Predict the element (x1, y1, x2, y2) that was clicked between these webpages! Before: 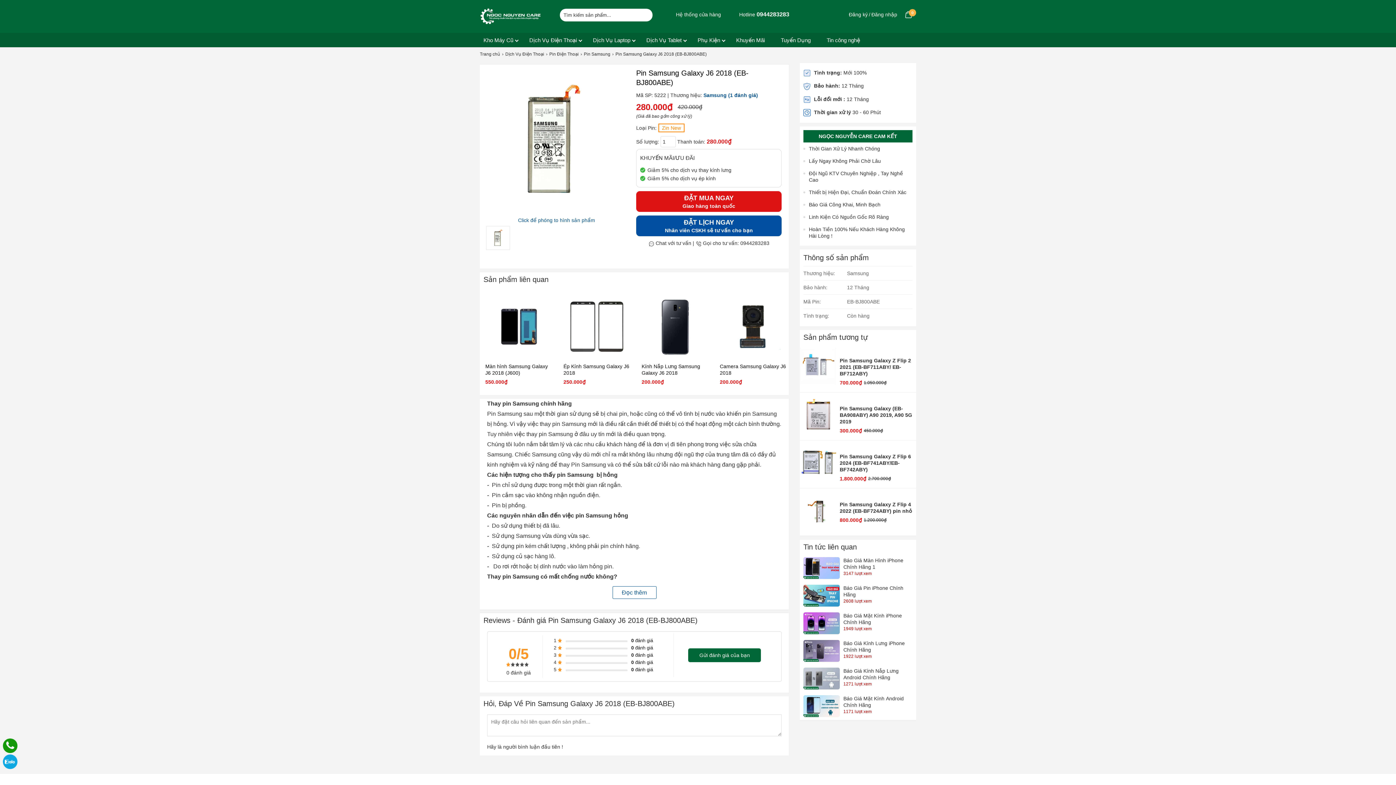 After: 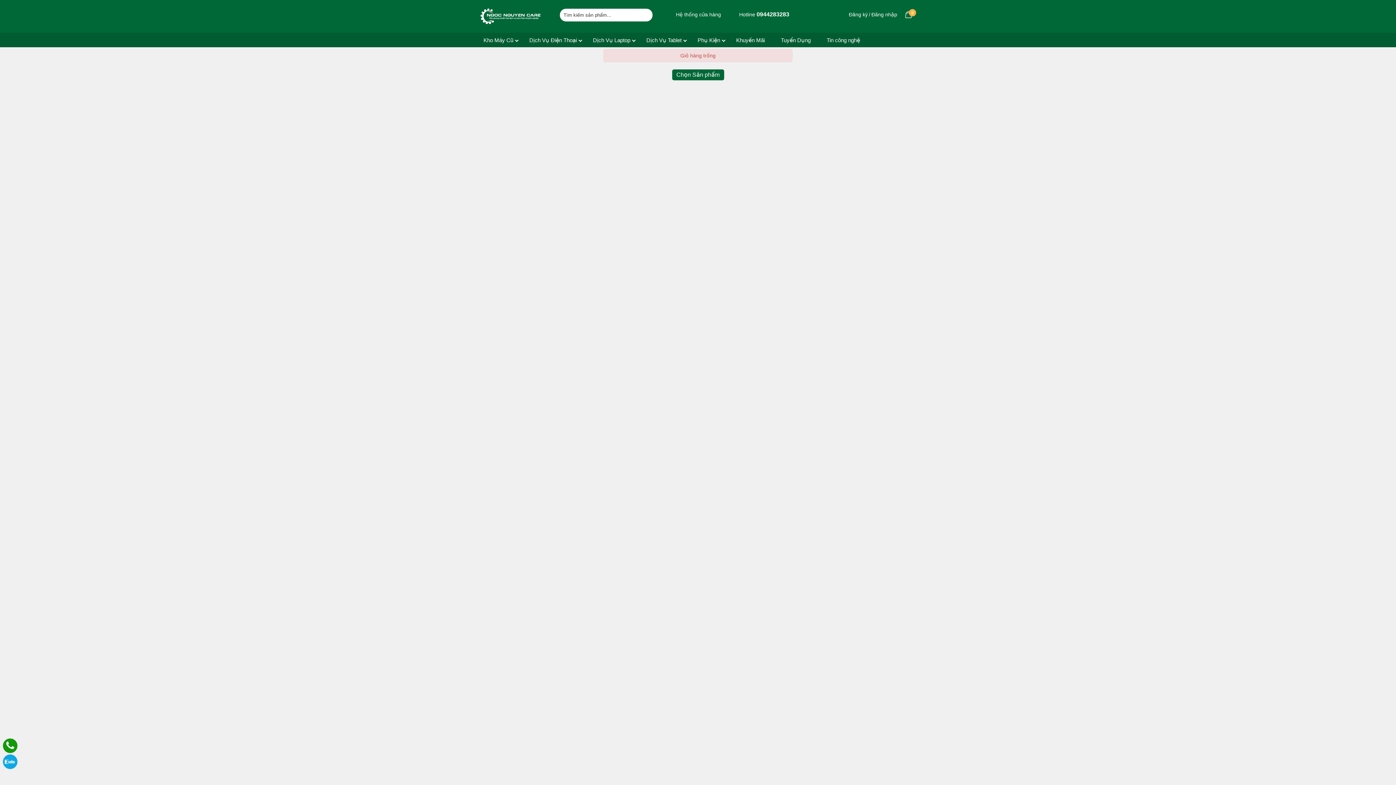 Action: bbox: (904, 10, 912, 22) label: 0